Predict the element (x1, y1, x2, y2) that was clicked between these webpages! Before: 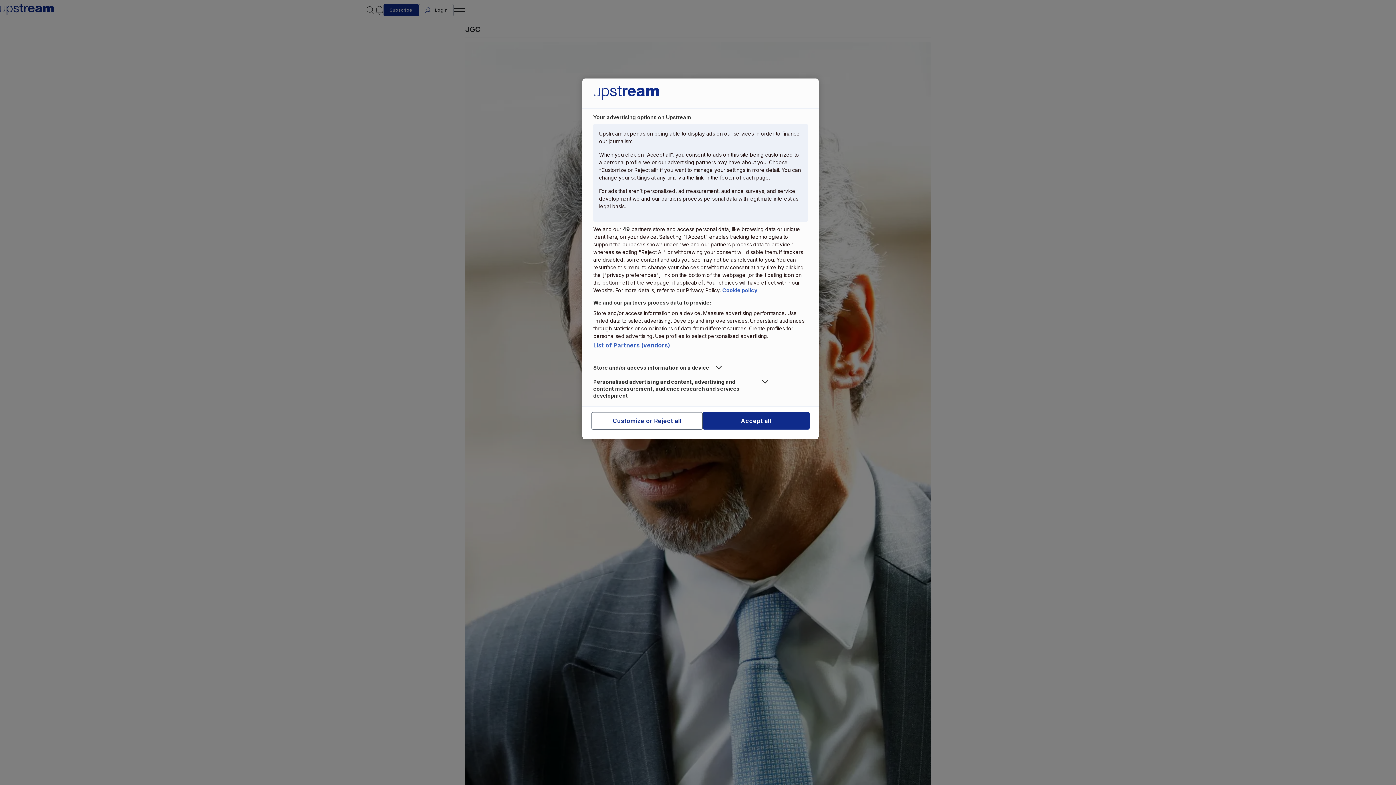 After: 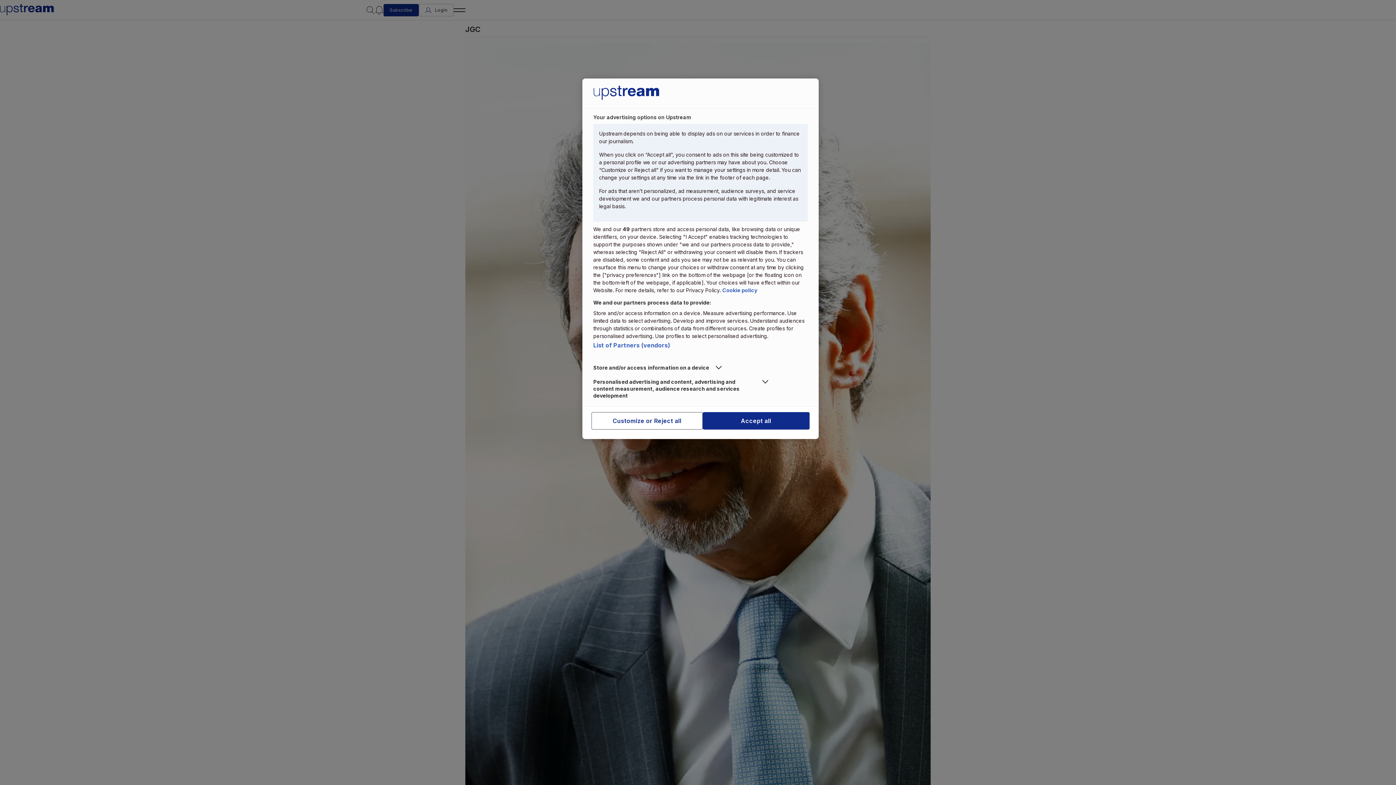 Action: bbox: (722, 287, 757, 293) label: More information about your privacy, opens in a new tab